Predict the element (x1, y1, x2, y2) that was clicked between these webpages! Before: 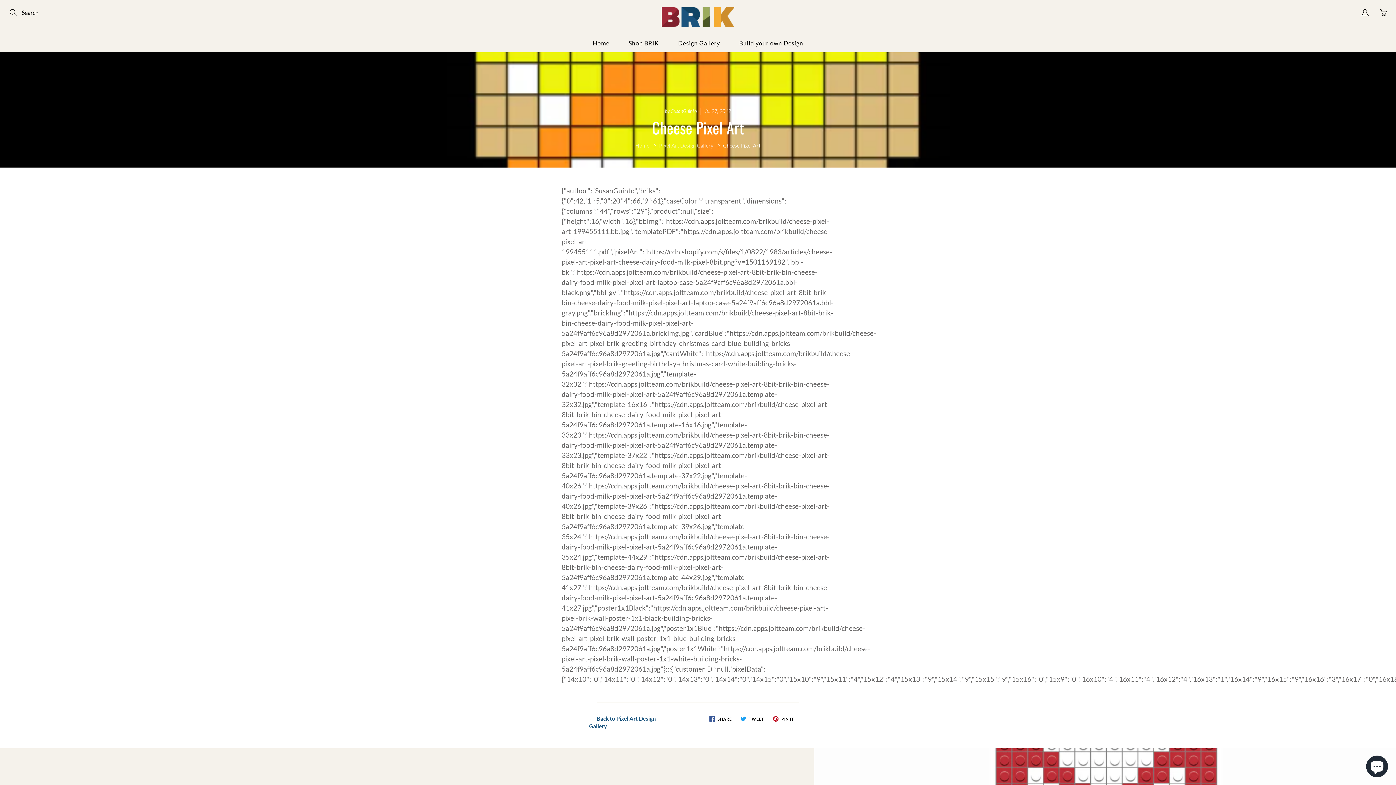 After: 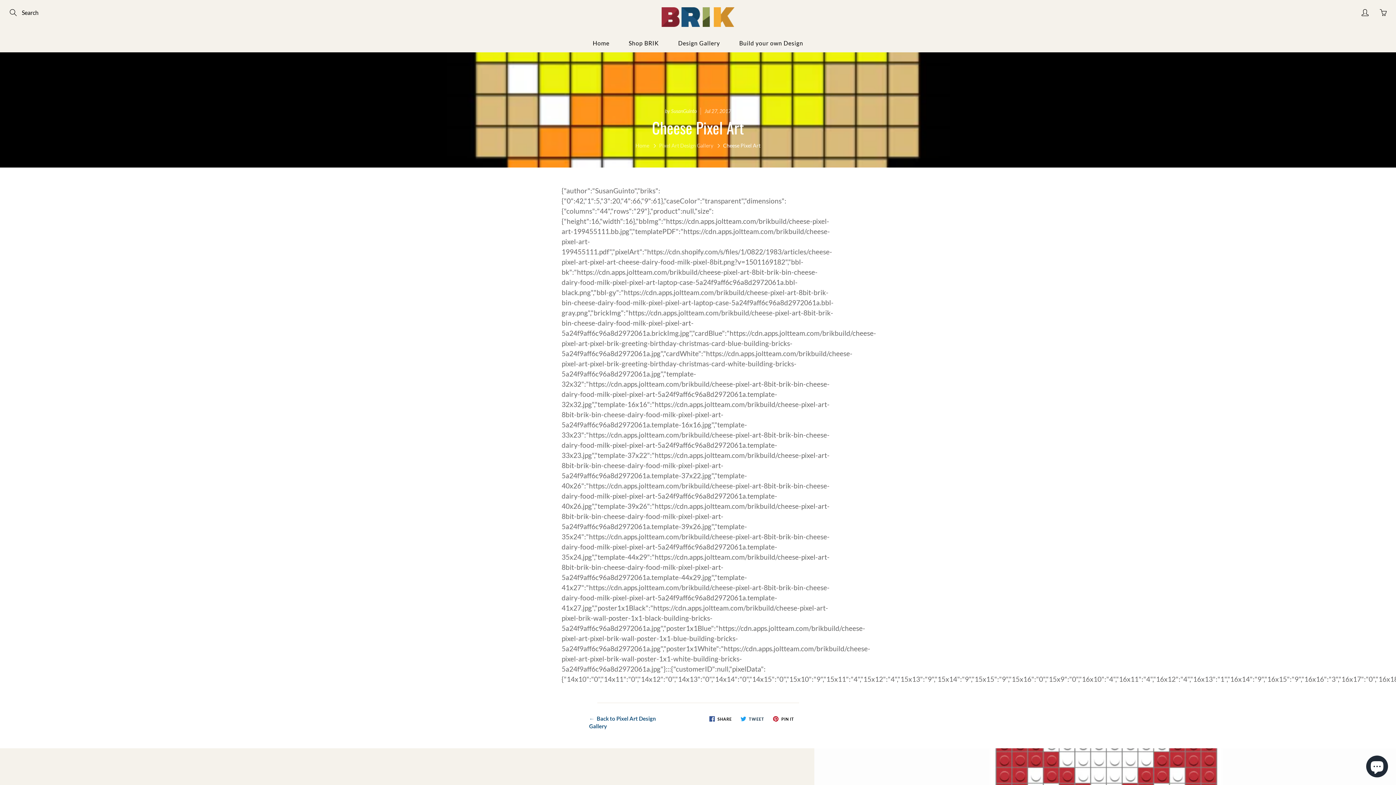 Action: bbox: (737, 714, 767, 723) label:  TWEET